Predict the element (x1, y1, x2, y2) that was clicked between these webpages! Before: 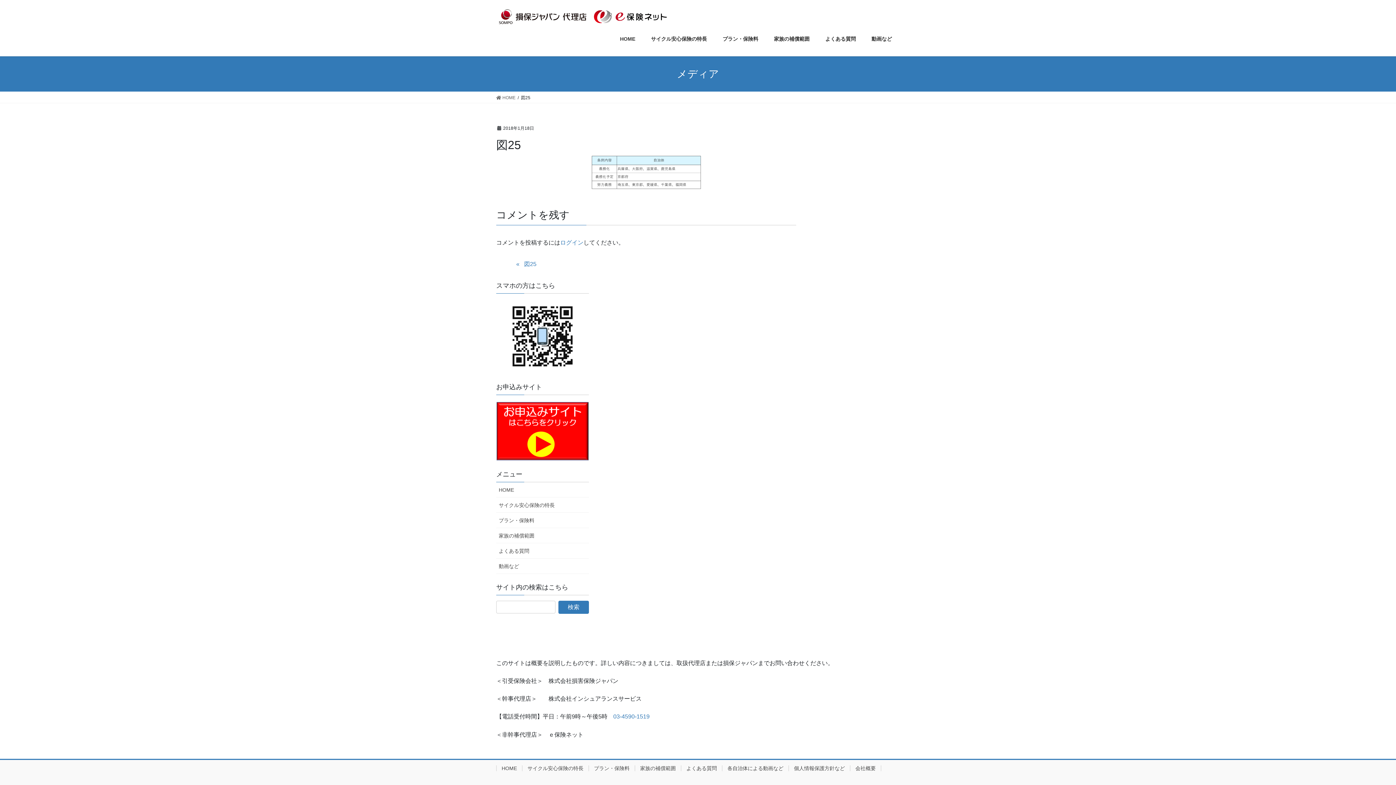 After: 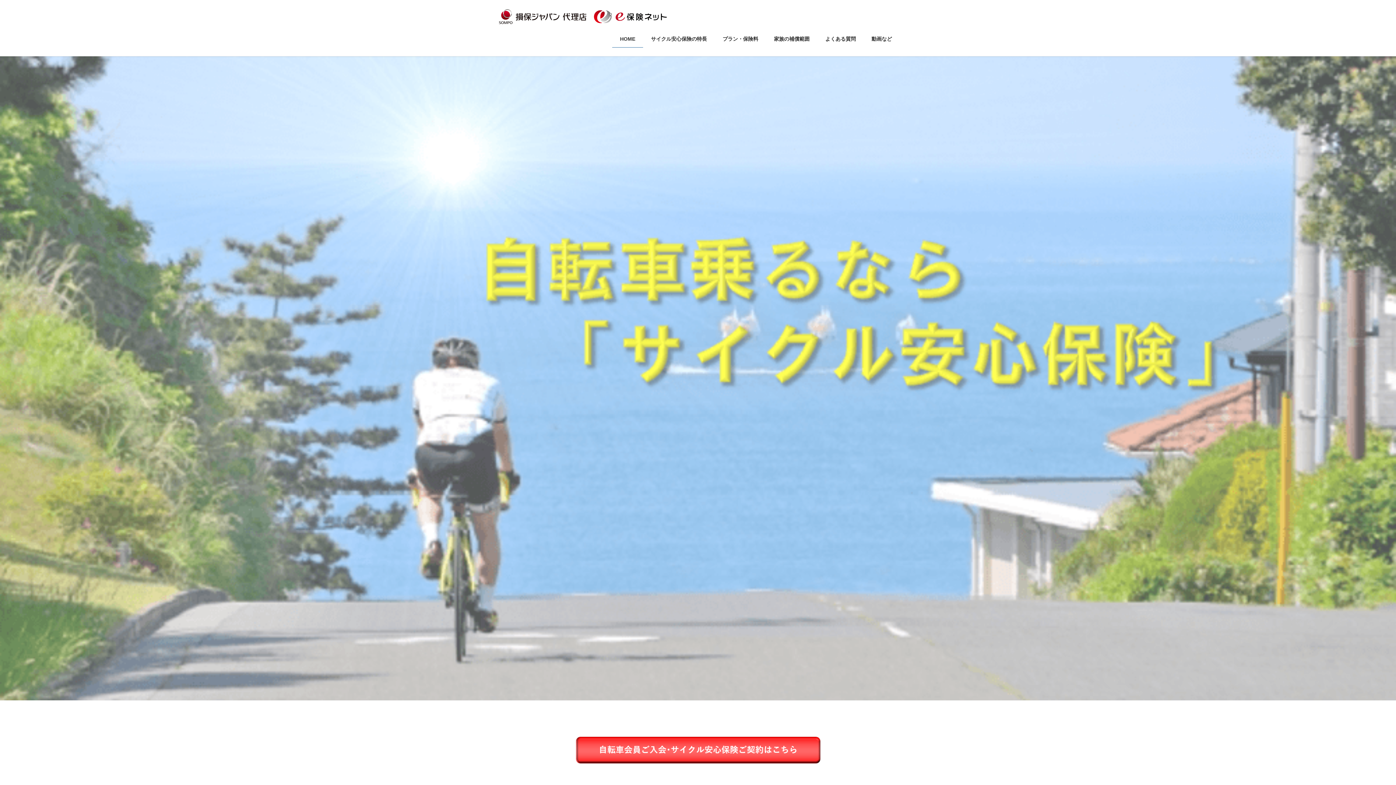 Action: label:  HOME bbox: (496, 94, 515, 101)